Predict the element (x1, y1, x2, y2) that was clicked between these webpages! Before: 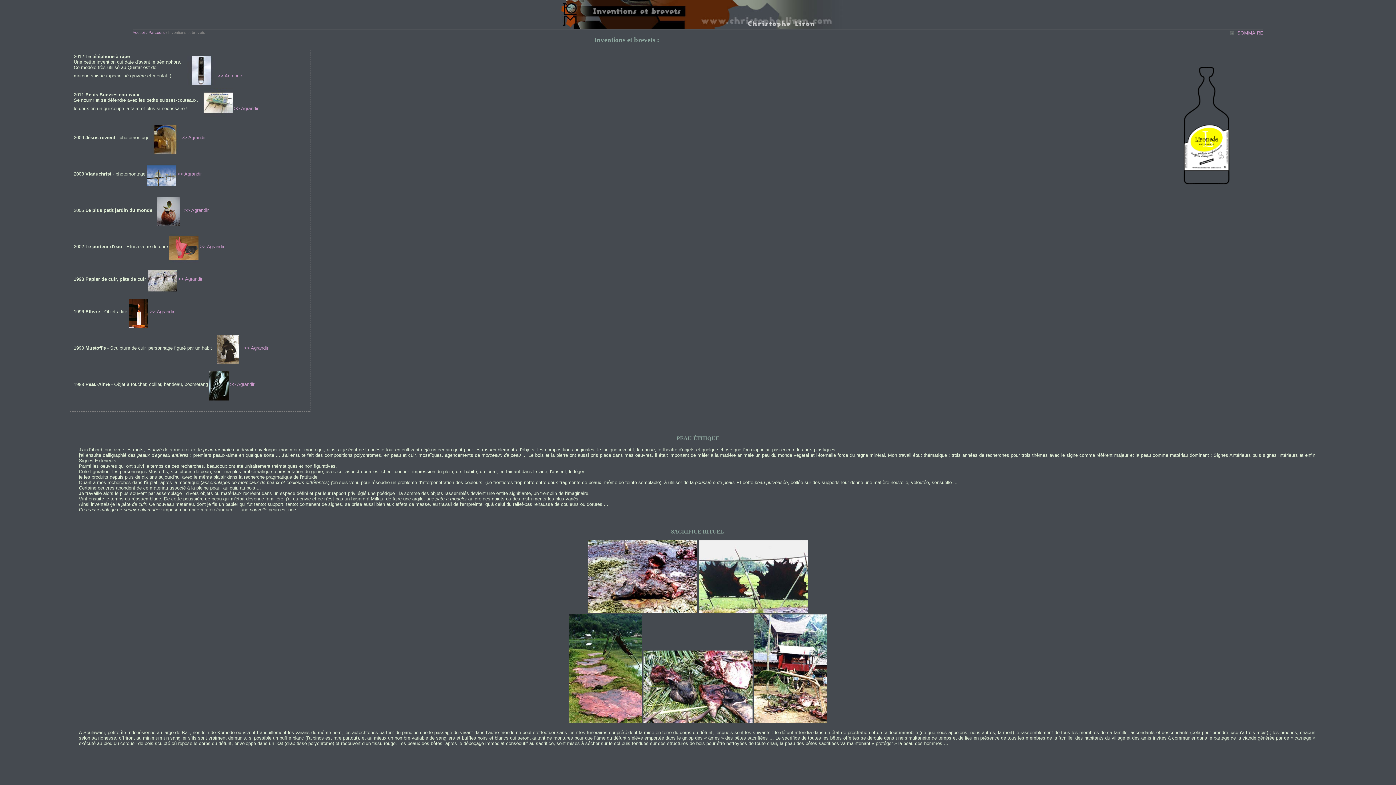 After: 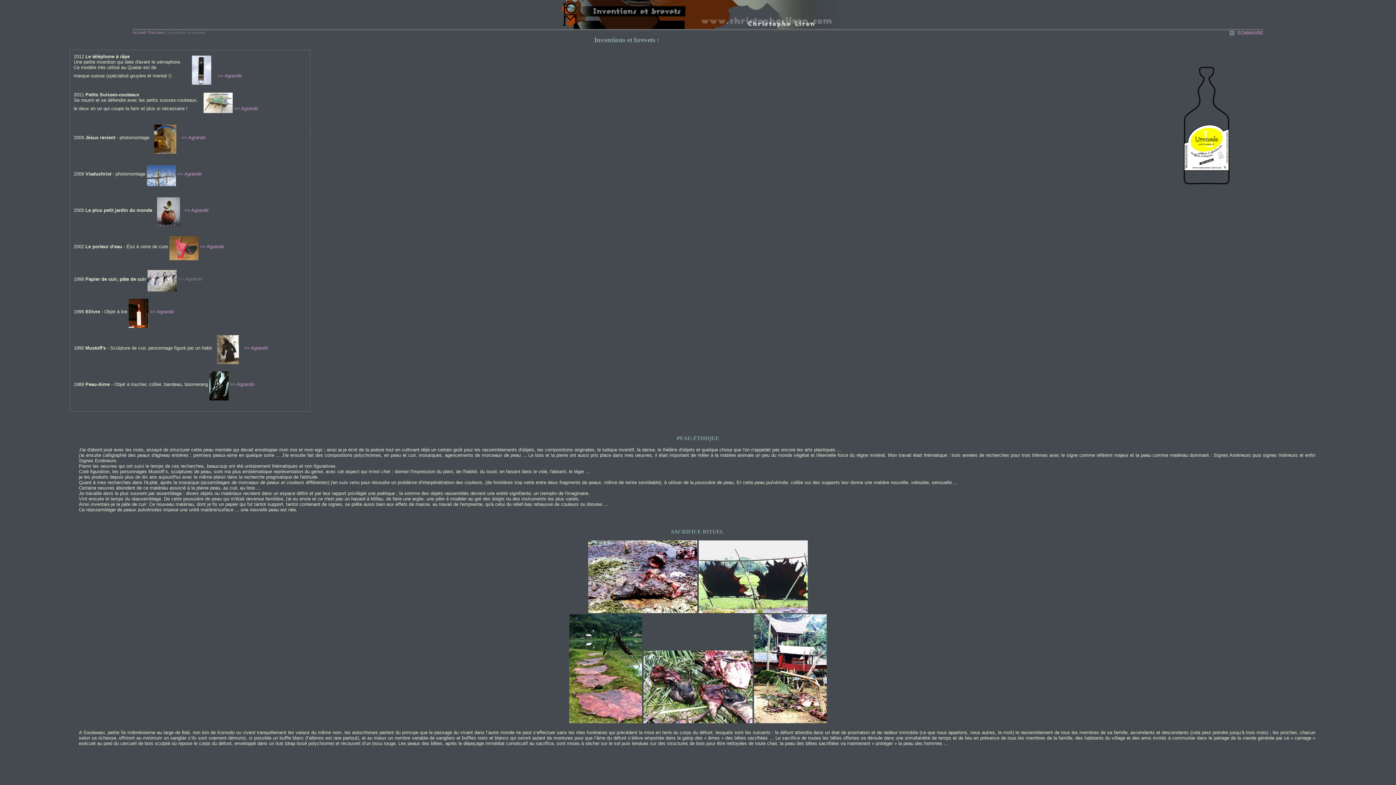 Action: bbox: (147, 276, 202, 281) label:  >> Agrandir